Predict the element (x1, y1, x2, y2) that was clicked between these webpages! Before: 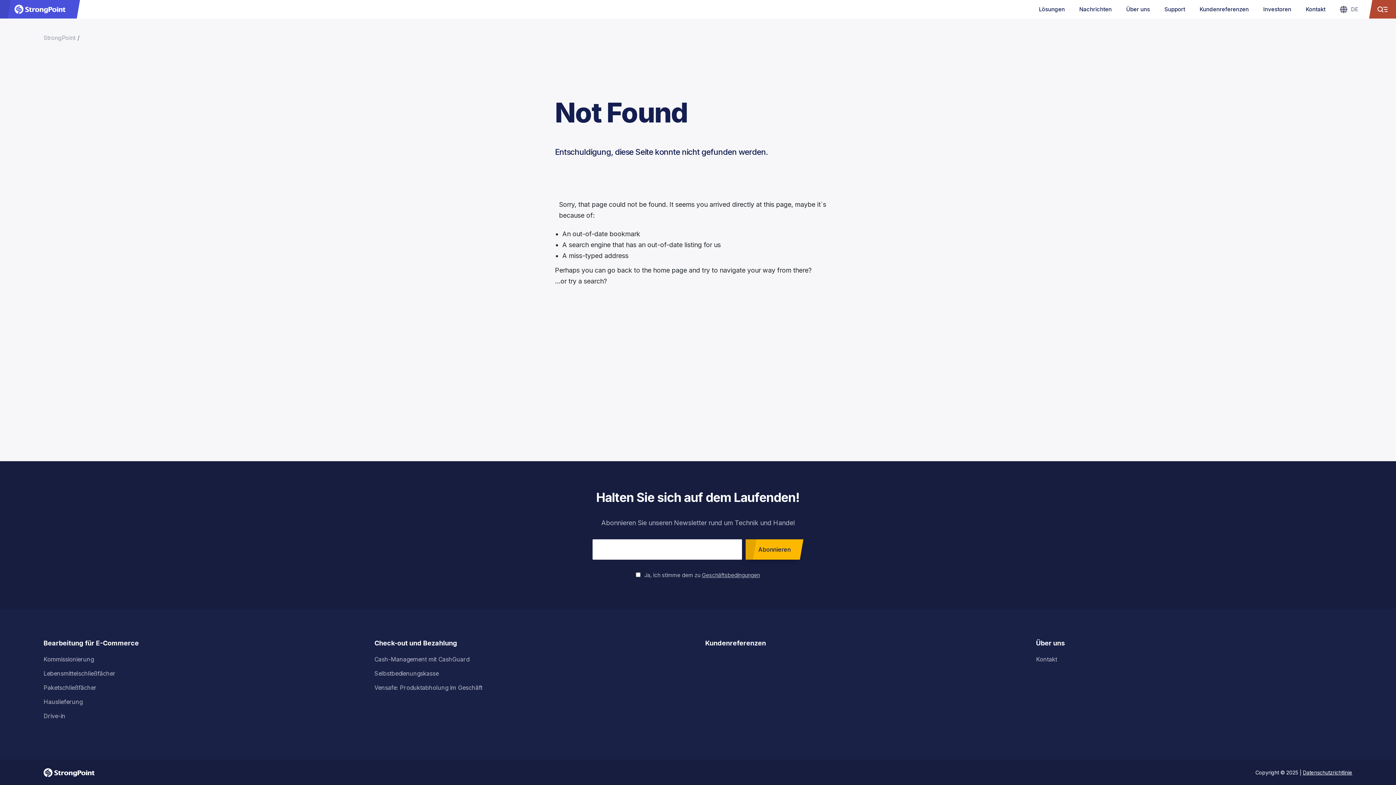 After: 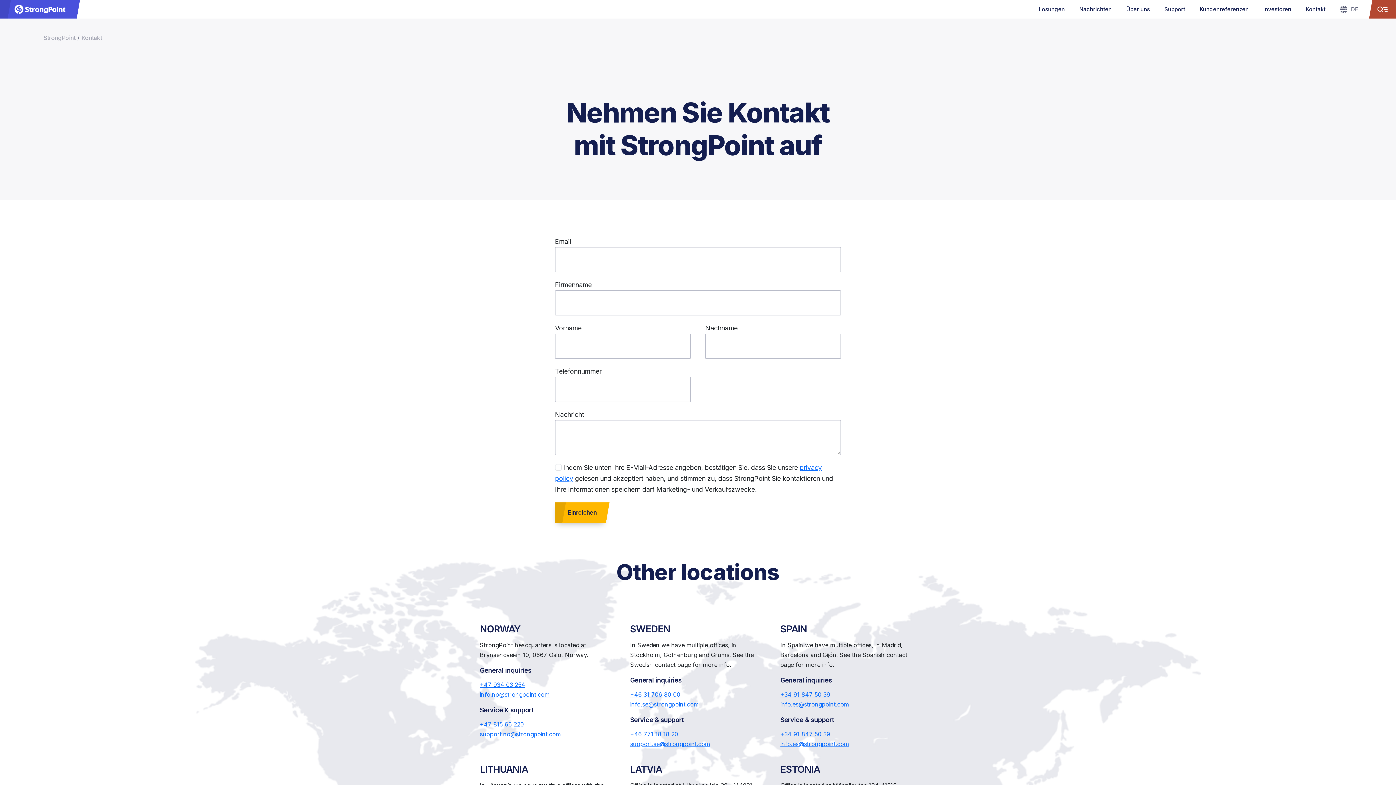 Action: label: Kontakt bbox: (1298, 1, 1333, 17)